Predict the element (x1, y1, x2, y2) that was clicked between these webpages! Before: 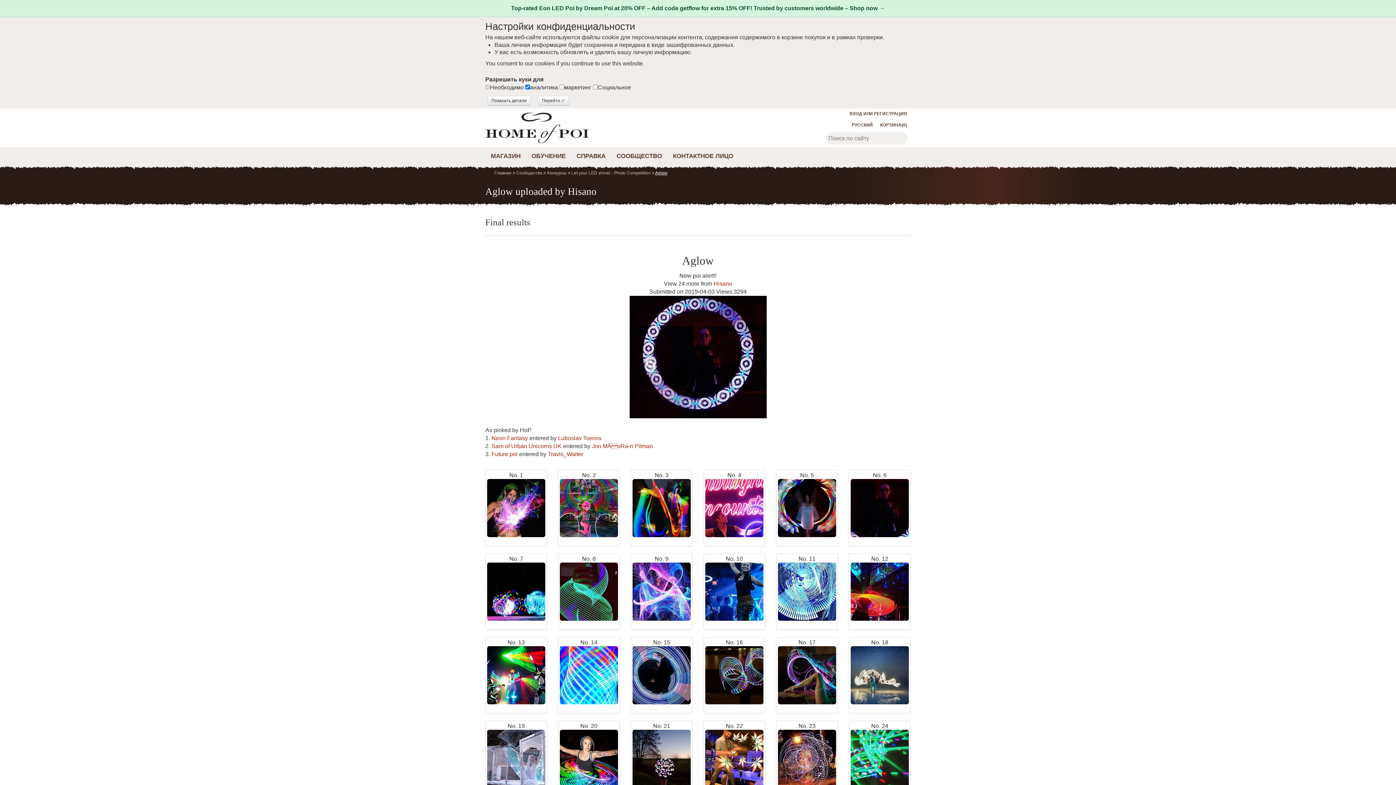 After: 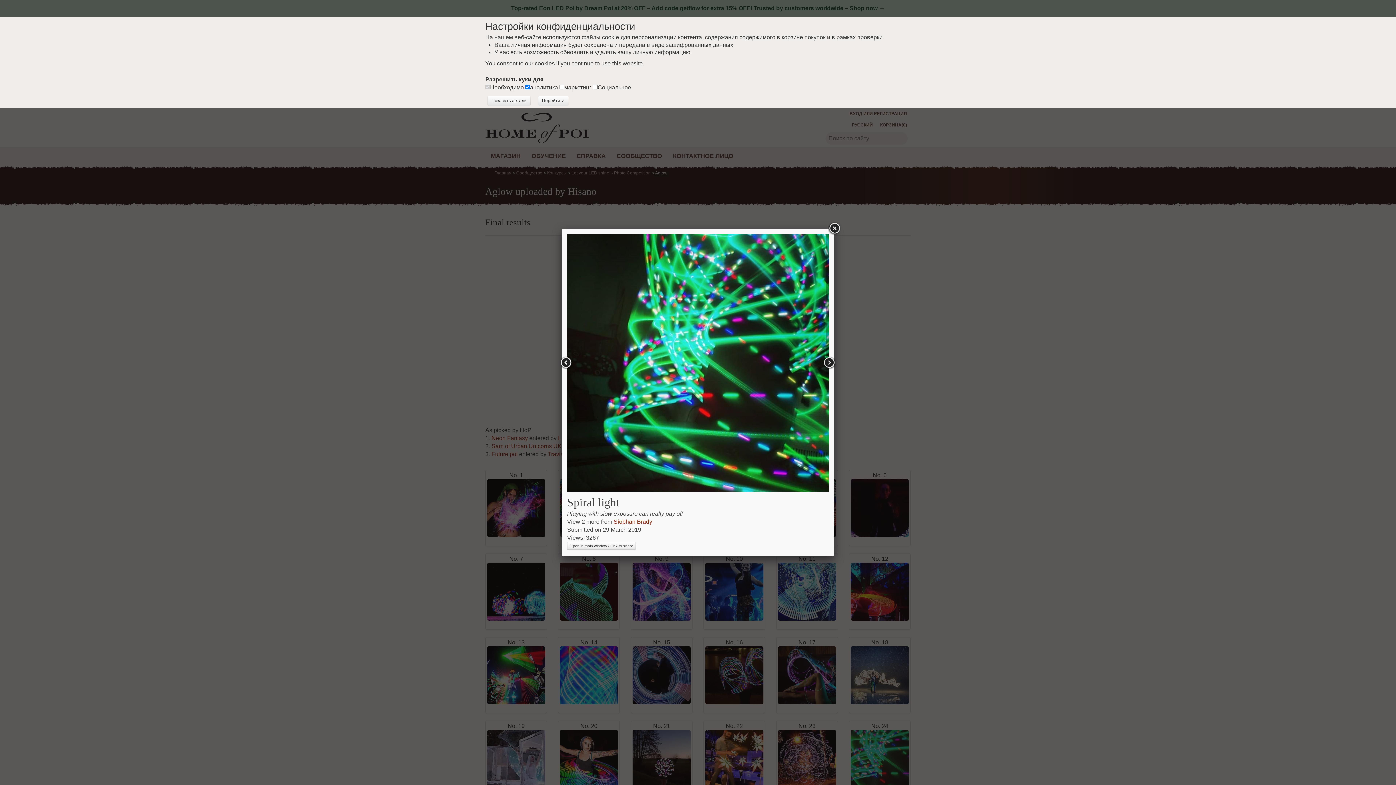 Action: bbox: (850, 755, 909, 761)